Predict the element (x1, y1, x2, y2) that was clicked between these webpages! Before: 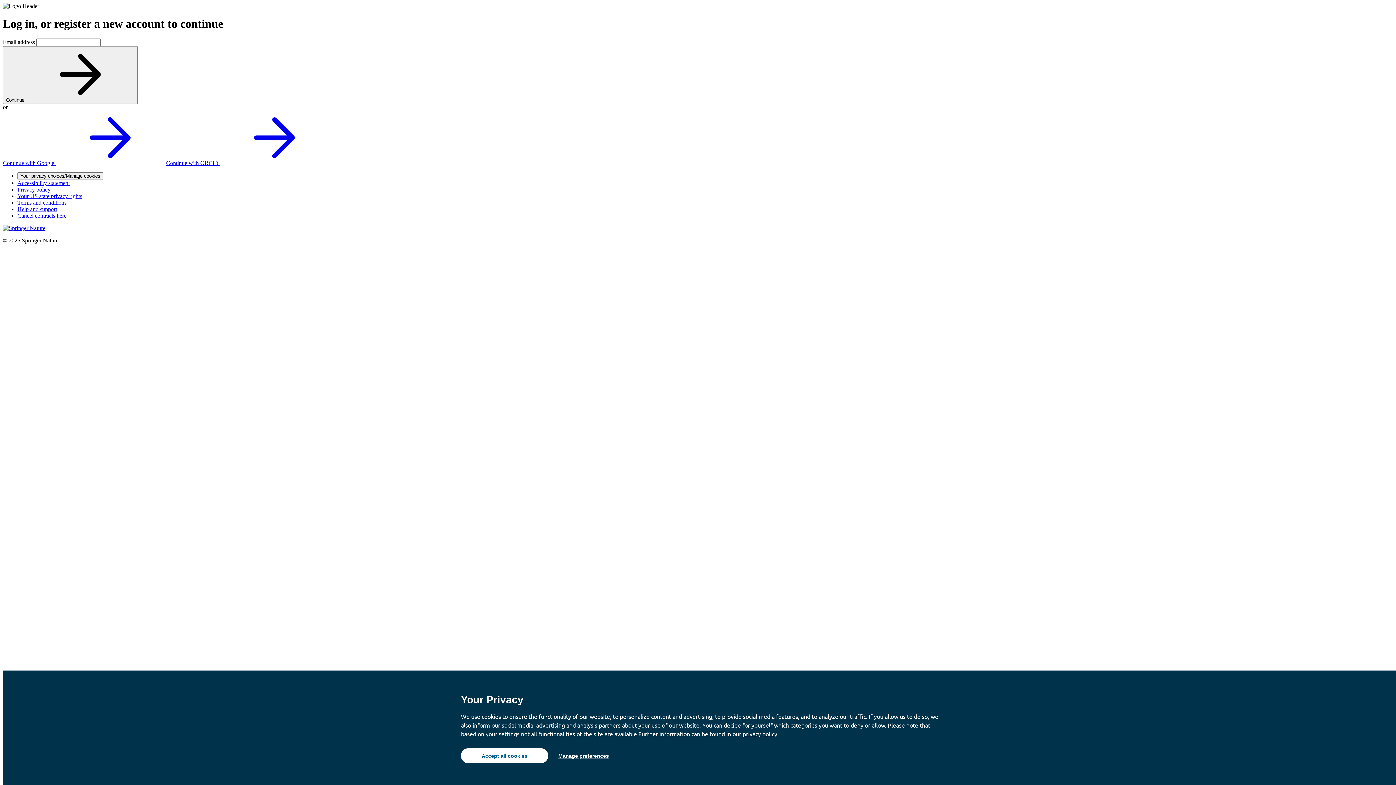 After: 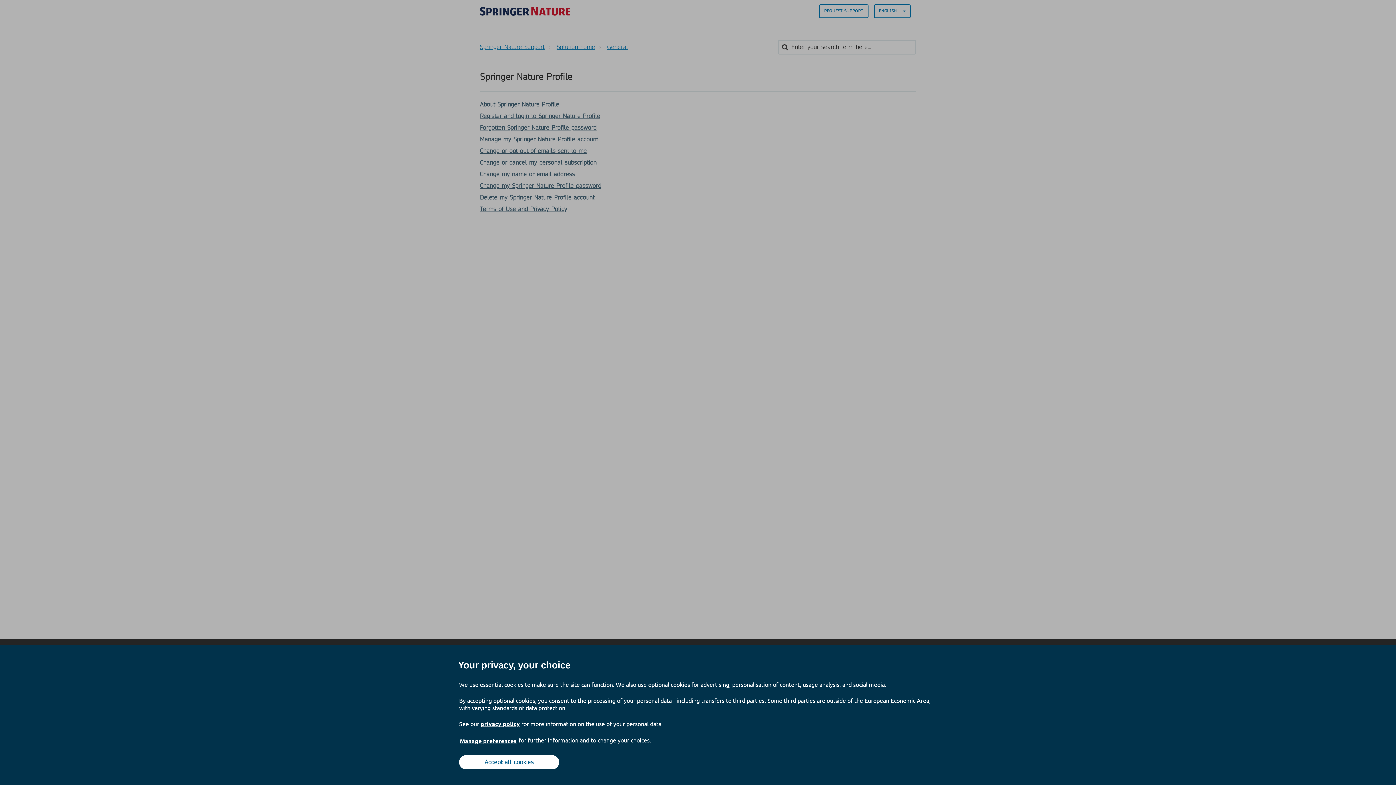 Action: bbox: (17, 206, 57, 212) label: Help and support